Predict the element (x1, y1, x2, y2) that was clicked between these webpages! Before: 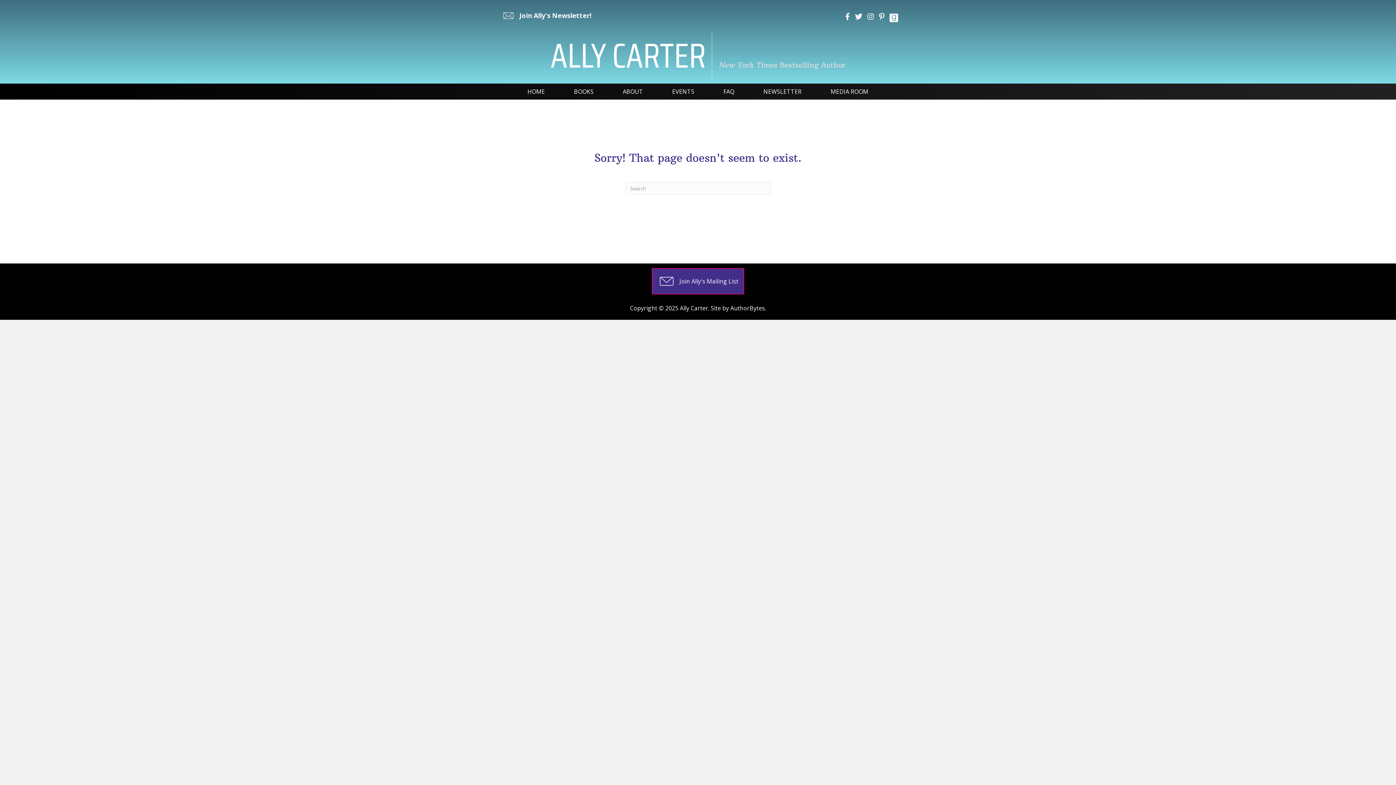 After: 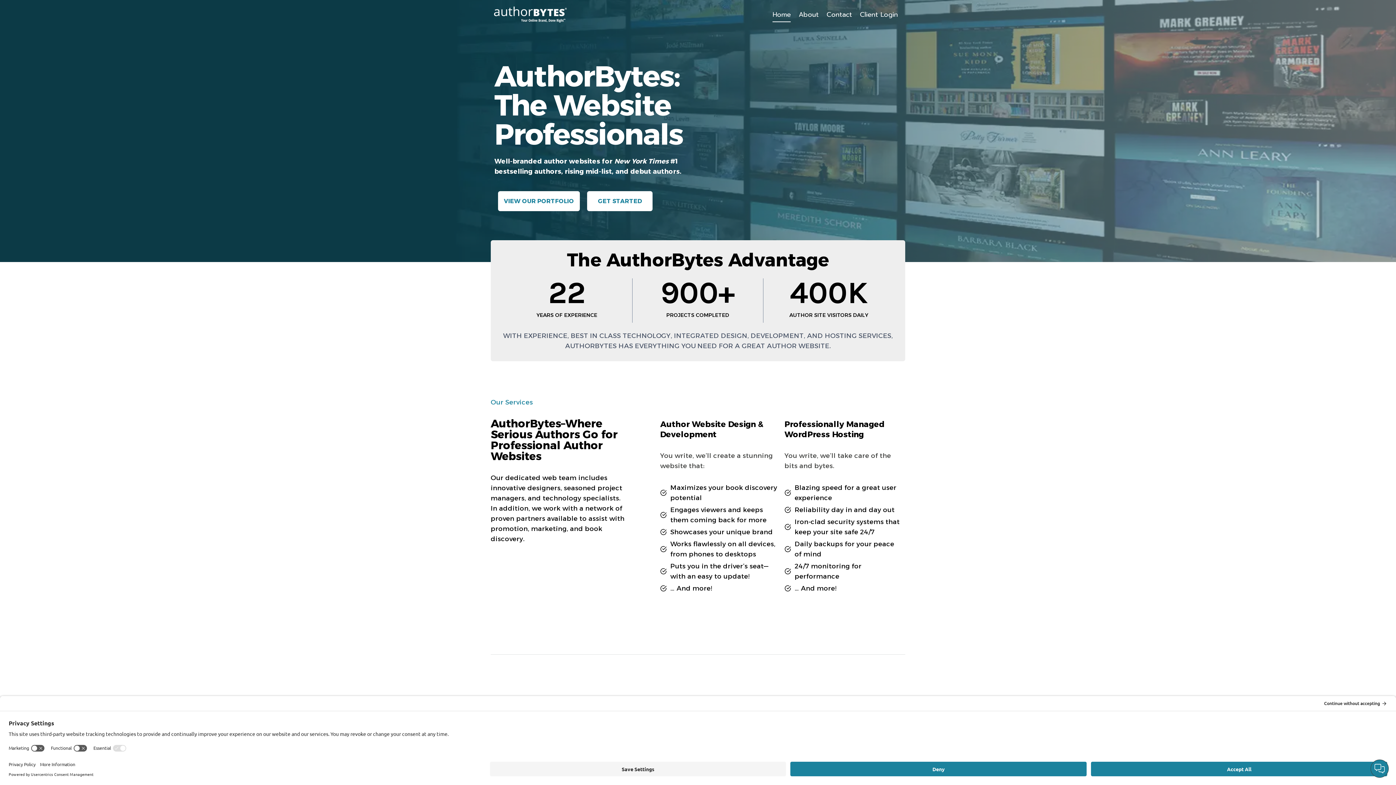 Action: bbox: (730, 304, 765, 312) label: AuthorBytes